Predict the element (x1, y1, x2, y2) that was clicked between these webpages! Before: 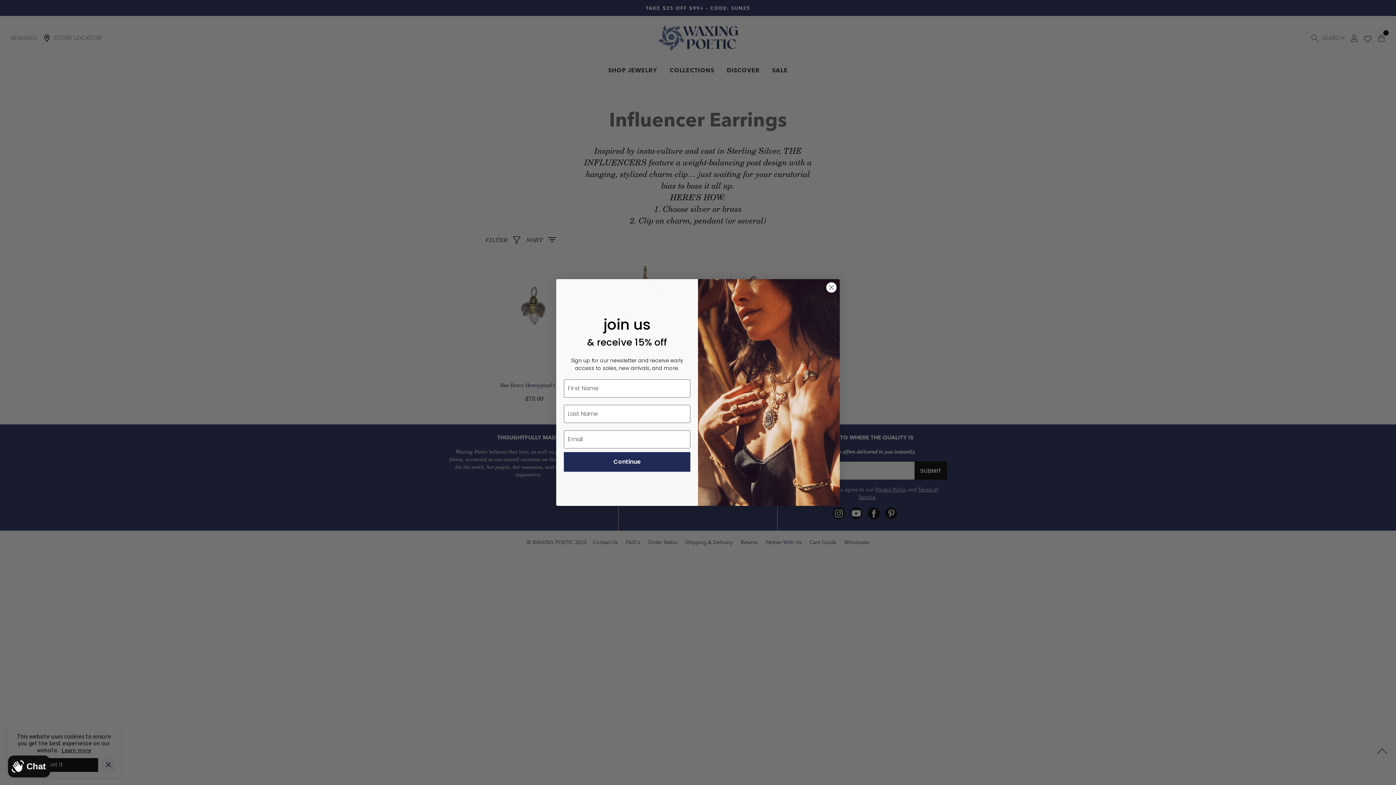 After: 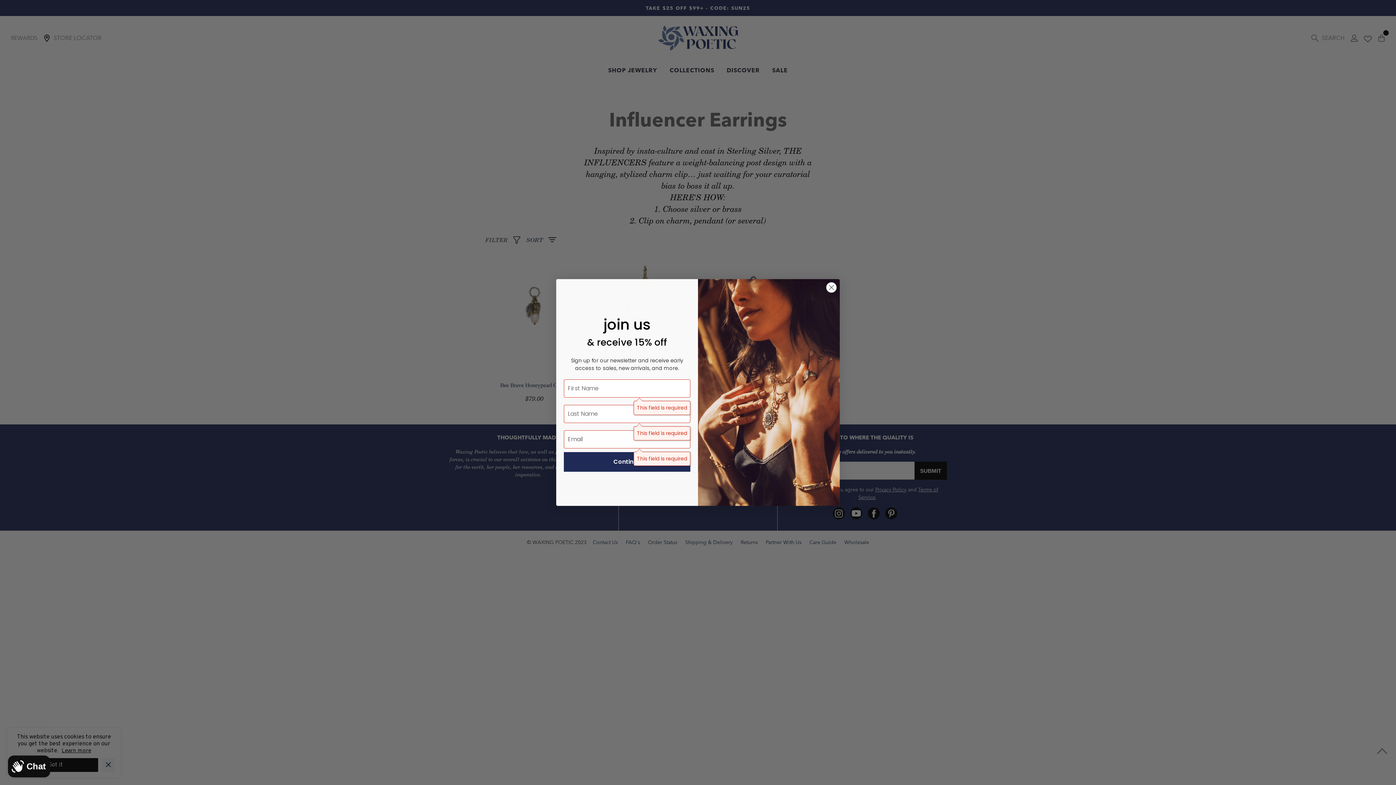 Action: bbox: (564, 452, 690, 471) label: Continue